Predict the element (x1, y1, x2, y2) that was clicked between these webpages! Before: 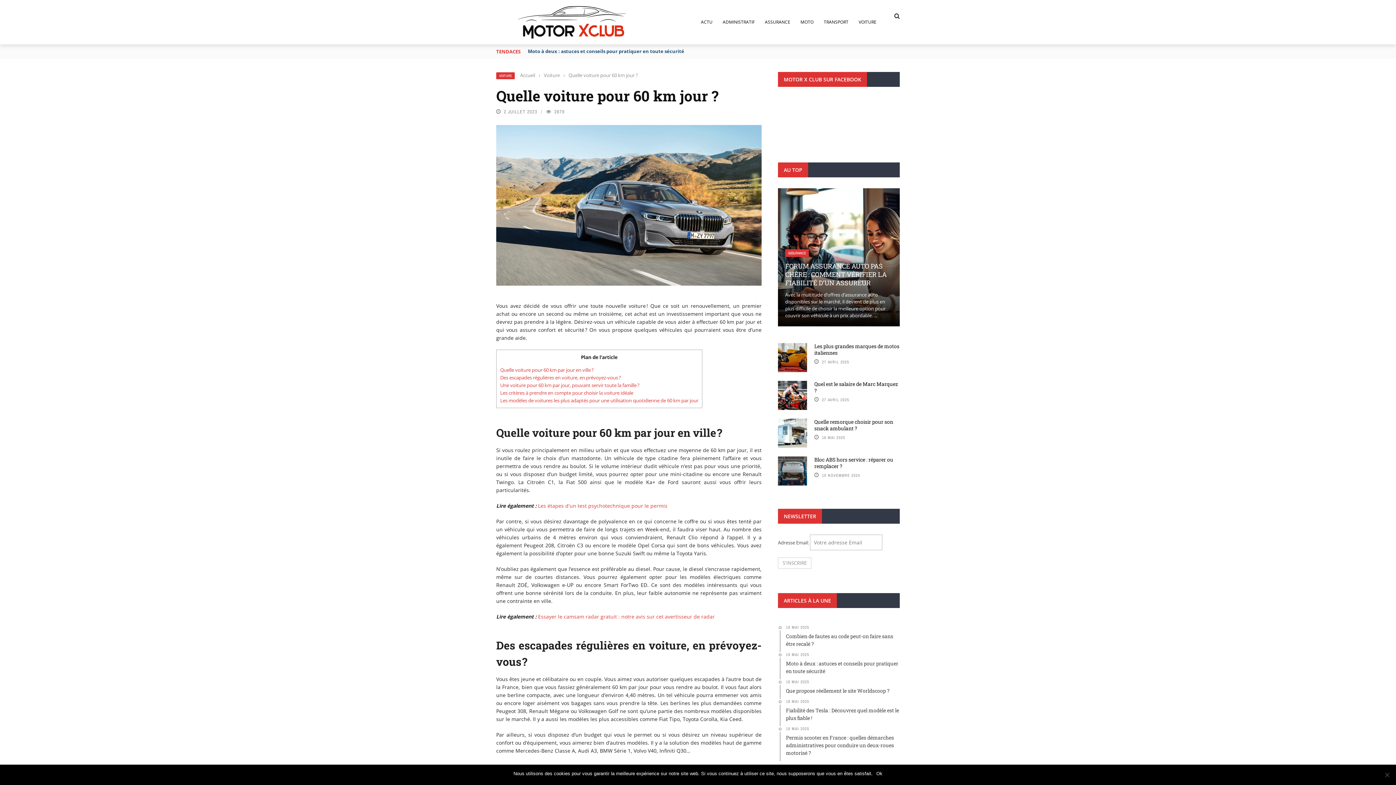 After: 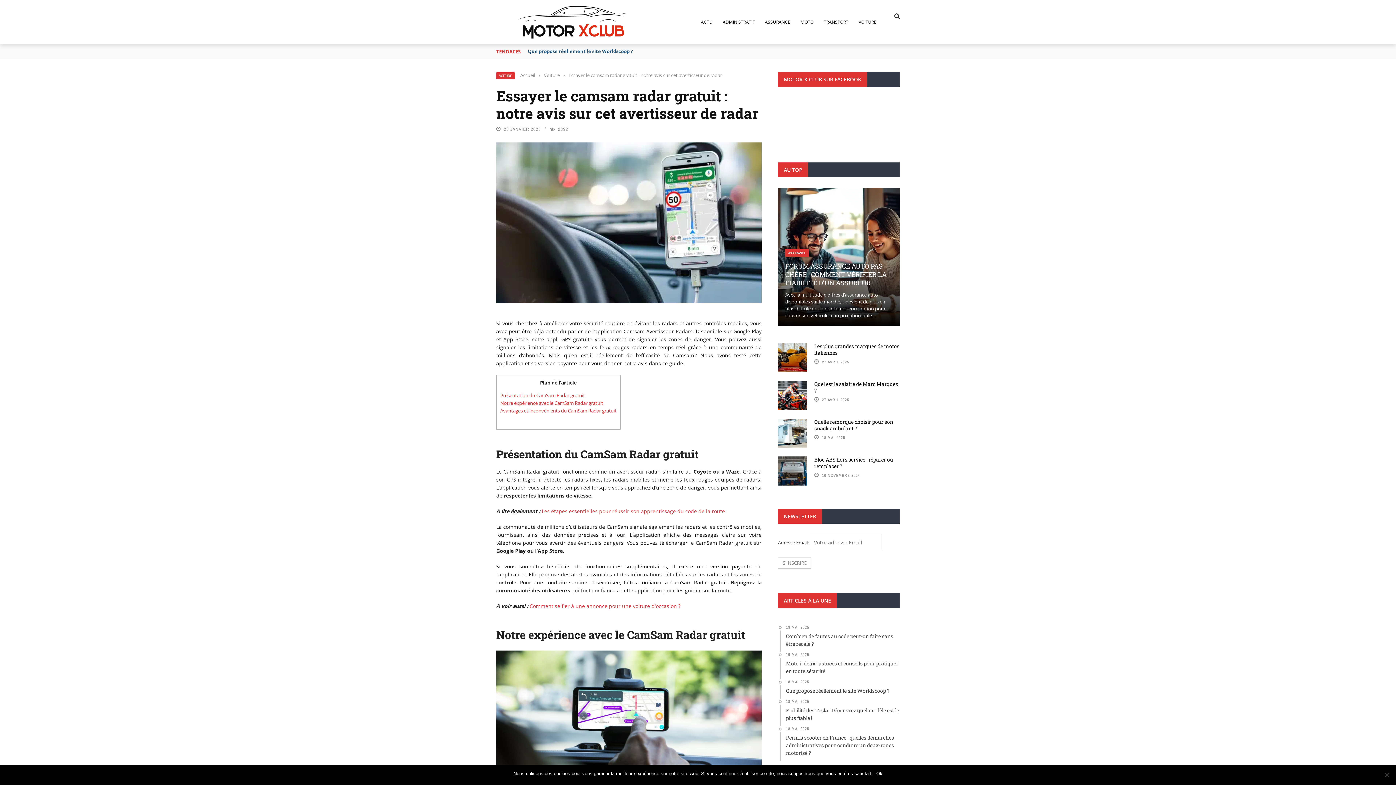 Action: bbox: (538, 613, 714, 620) label: Essayer le camsam radar gratuit : notre avis sur cet avertisseur de radar